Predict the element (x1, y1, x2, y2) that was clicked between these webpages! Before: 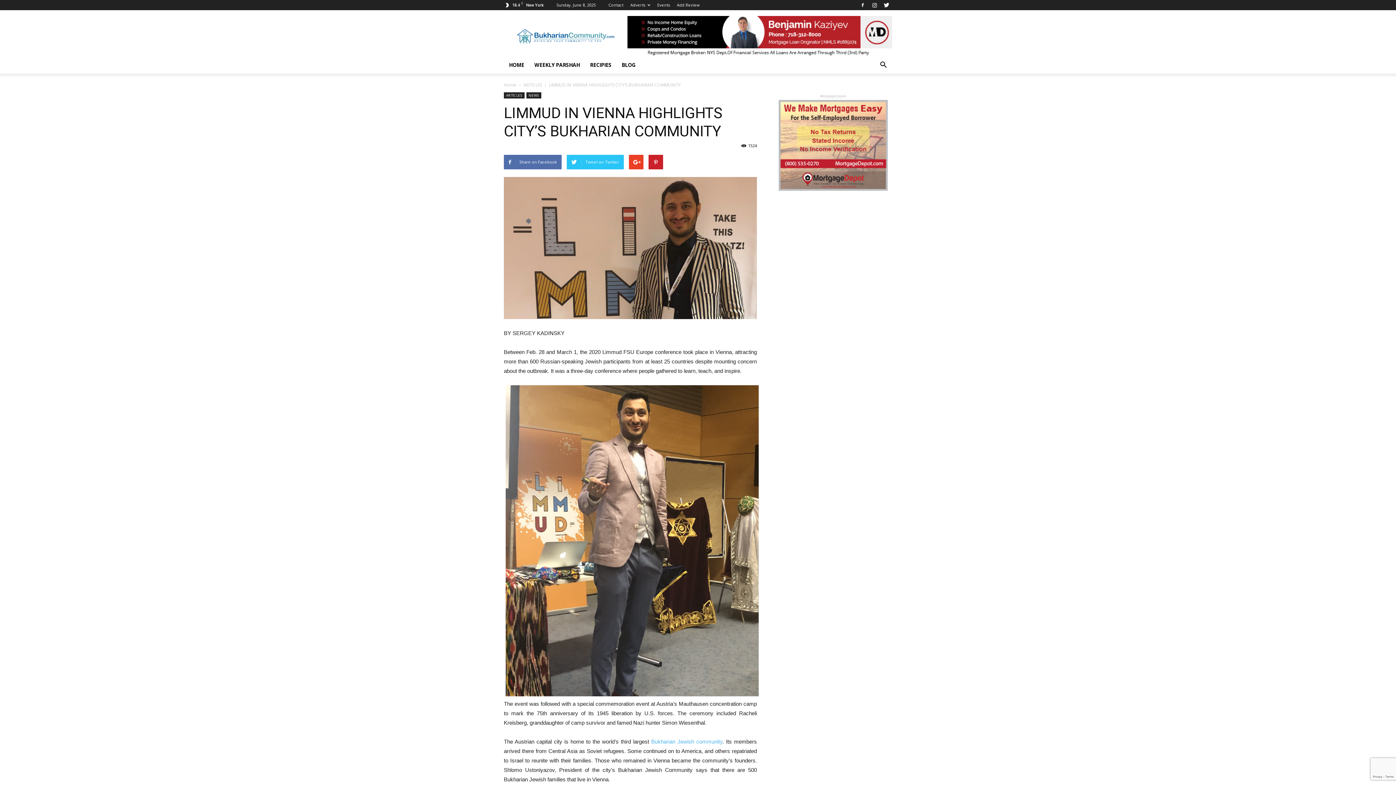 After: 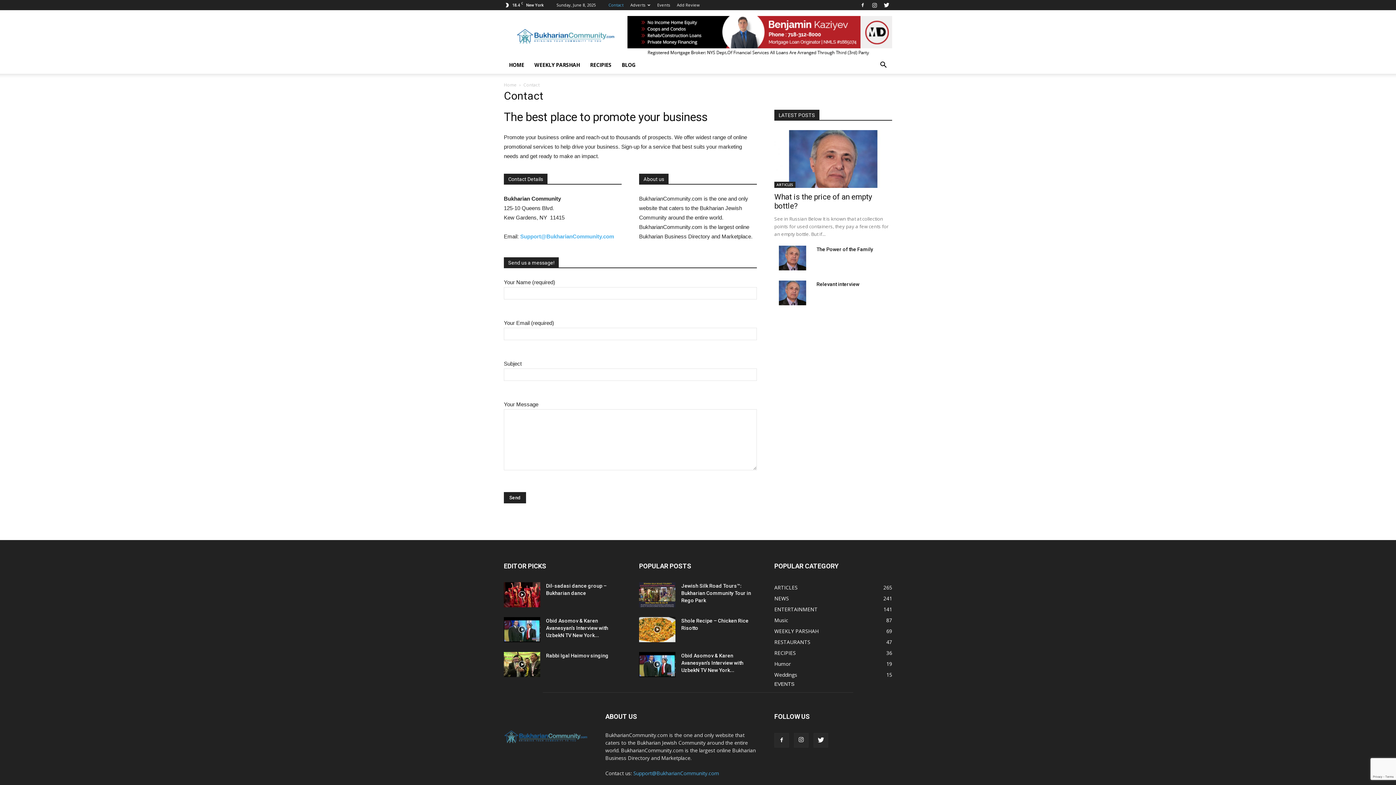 Action: bbox: (608, 2, 623, 7) label: Contact